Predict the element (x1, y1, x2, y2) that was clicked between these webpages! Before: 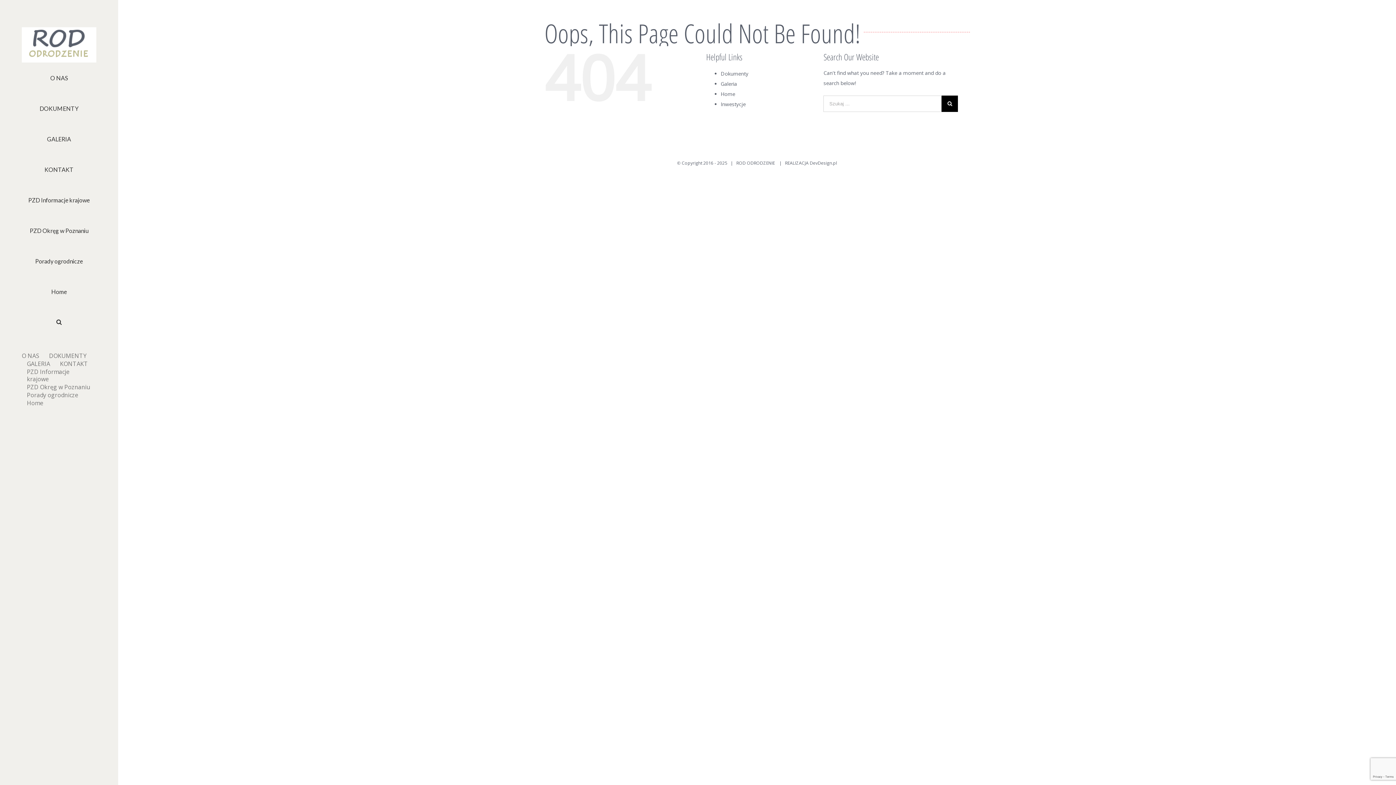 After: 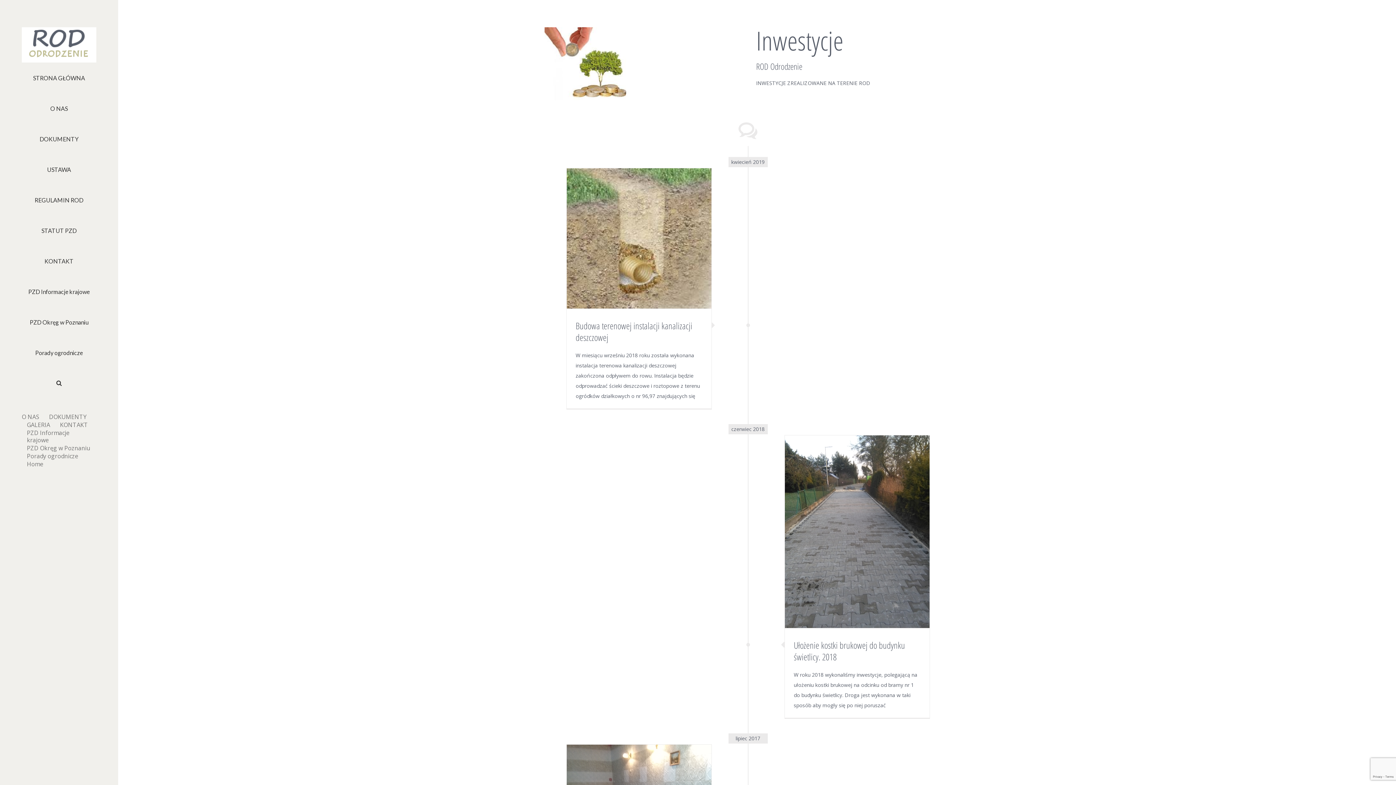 Action: label: Inwestycje bbox: (720, 100, 746, 107)